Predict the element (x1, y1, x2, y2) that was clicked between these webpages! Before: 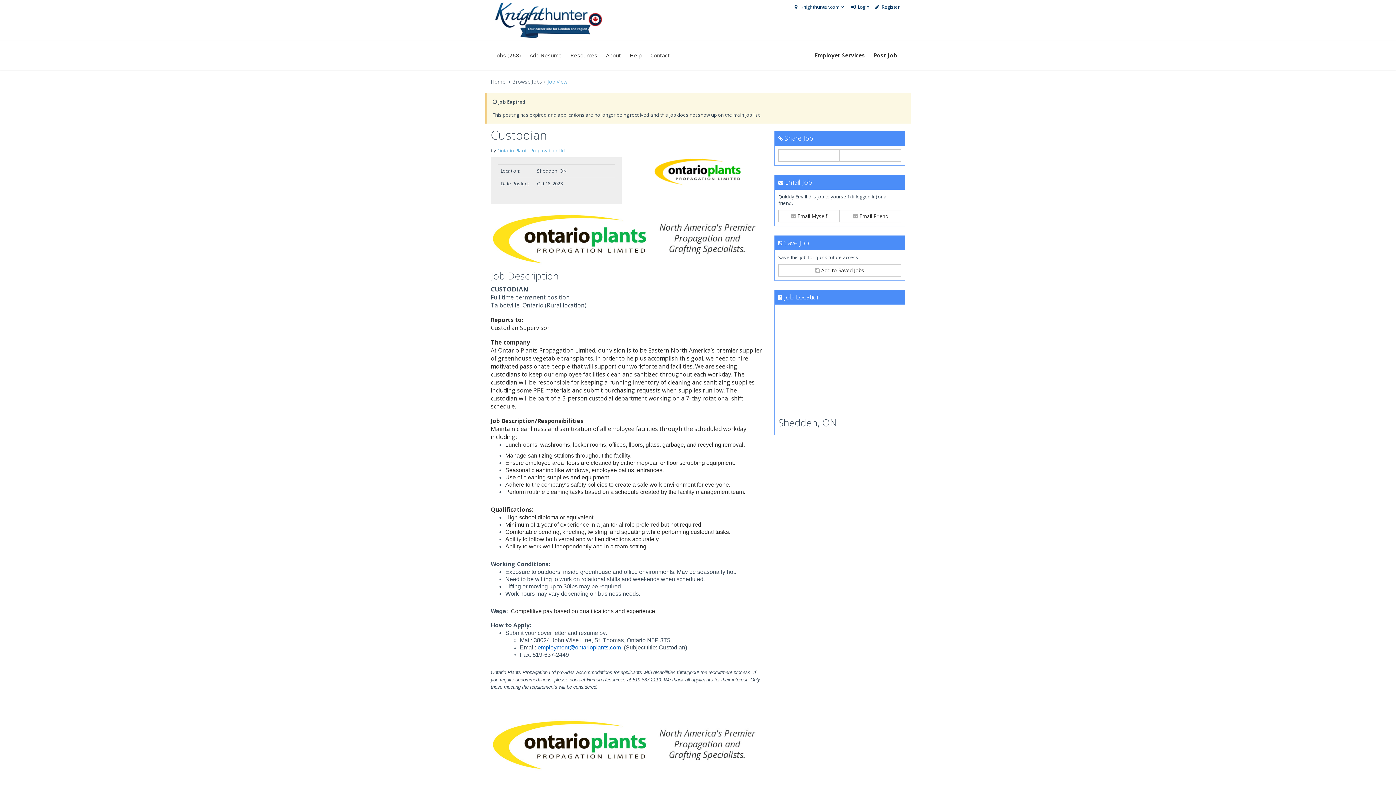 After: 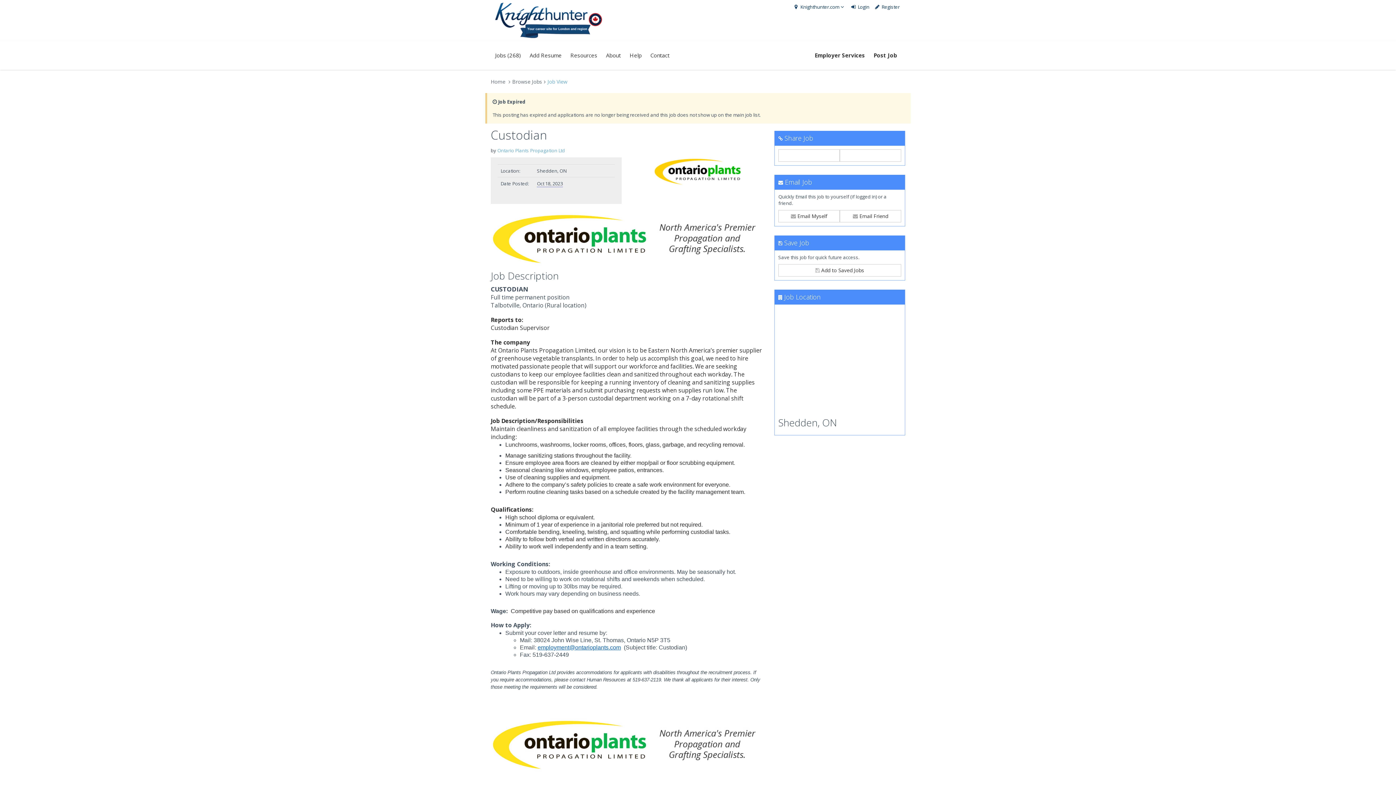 Action: label: employment@ontarioplants.com bbox: (537, 645, 621, 650)